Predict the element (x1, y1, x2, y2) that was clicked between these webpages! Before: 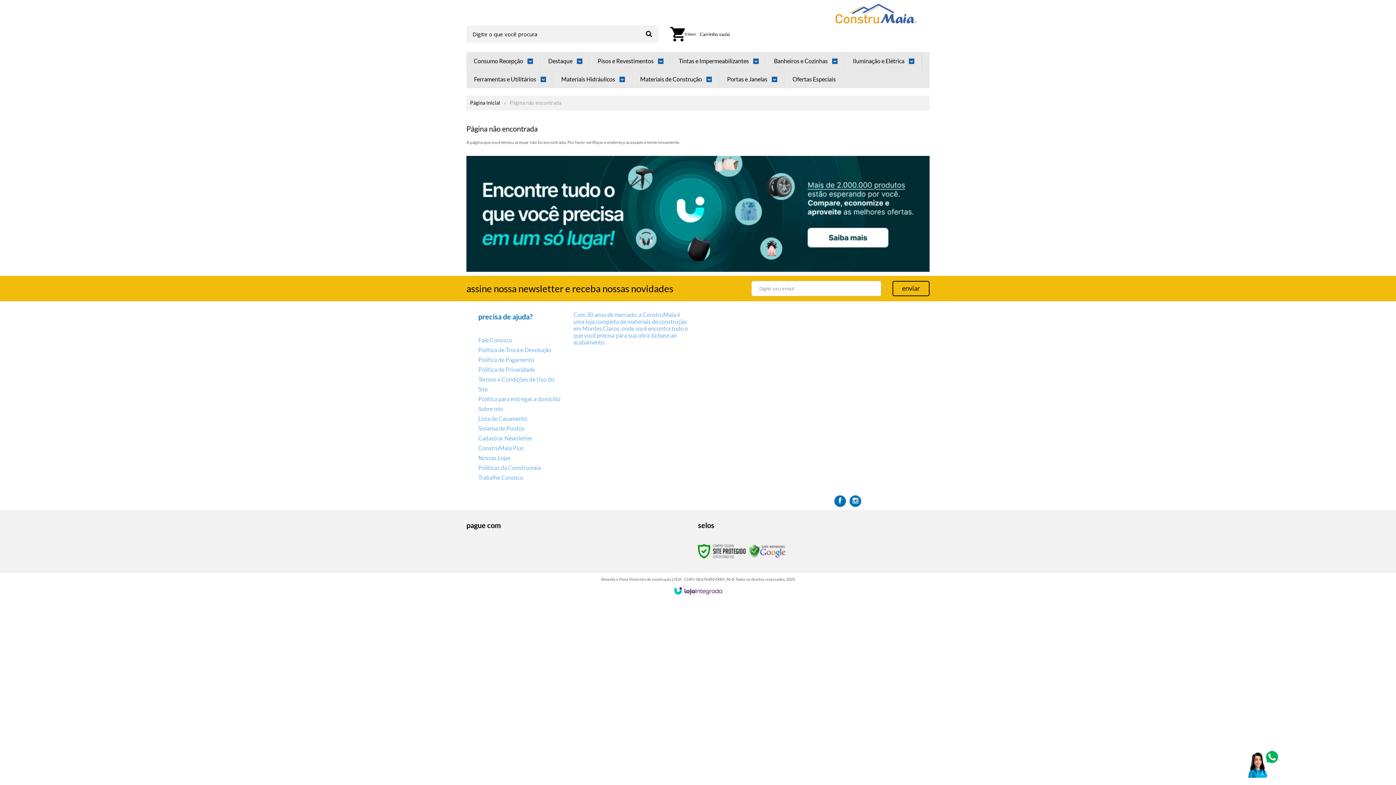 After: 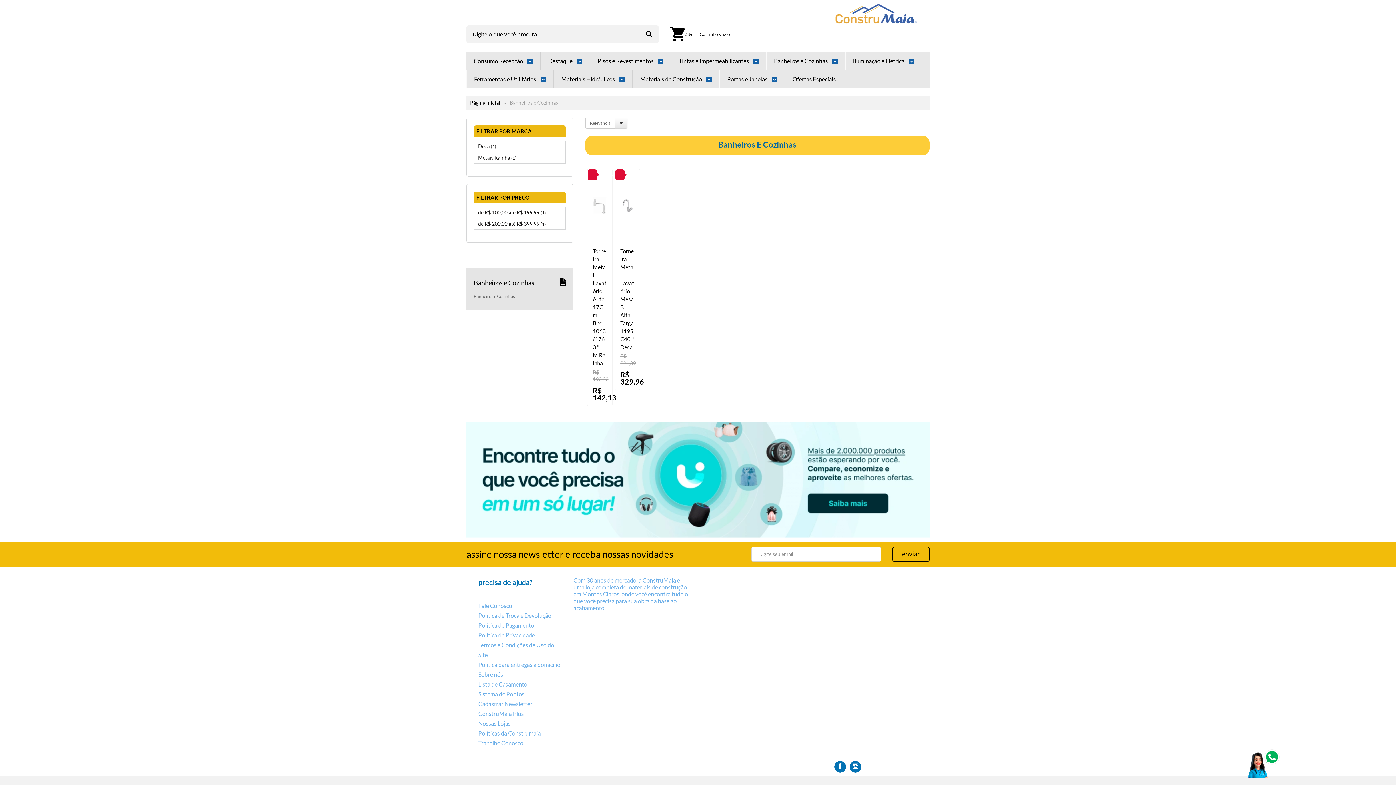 Action: label: Banheiros e Cozinhas  bbox: (774, 52, 837, 70)